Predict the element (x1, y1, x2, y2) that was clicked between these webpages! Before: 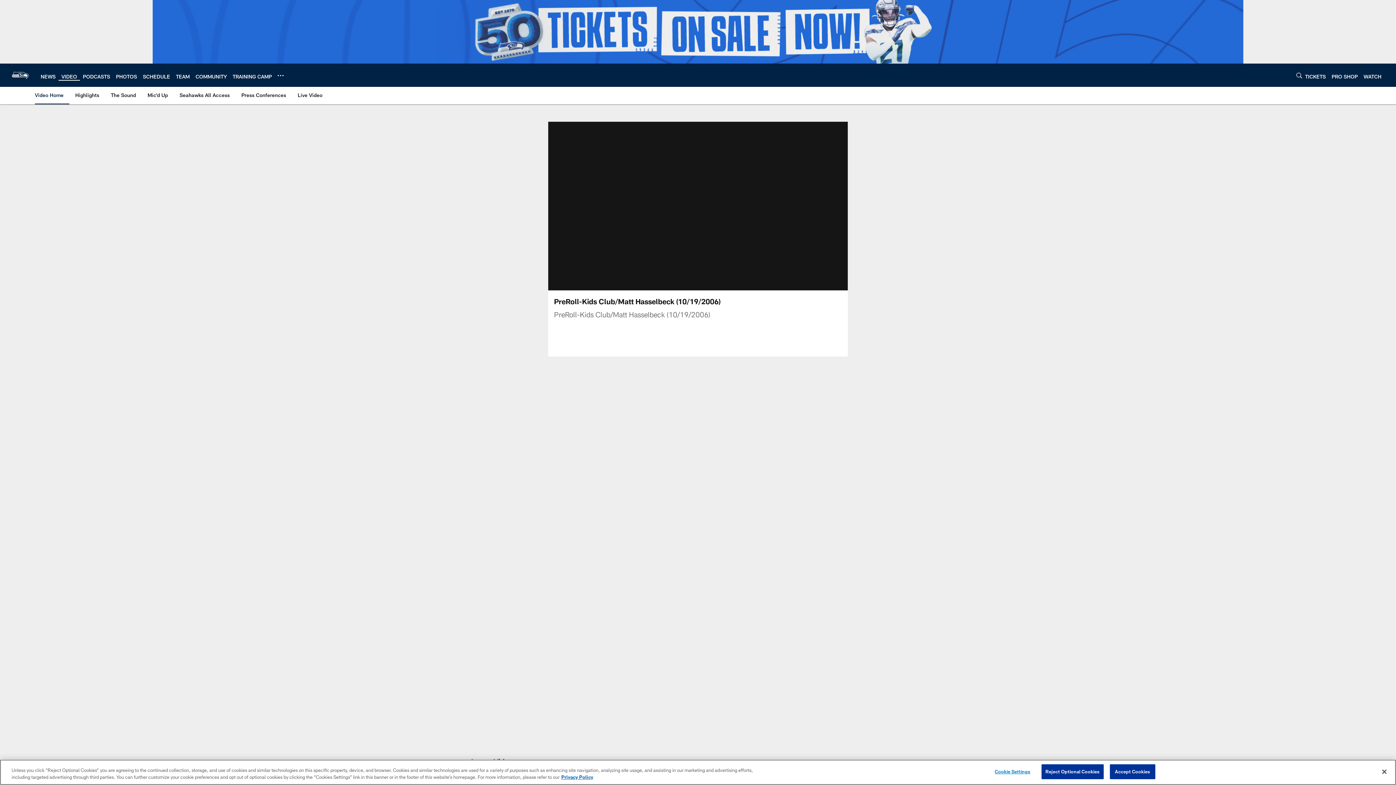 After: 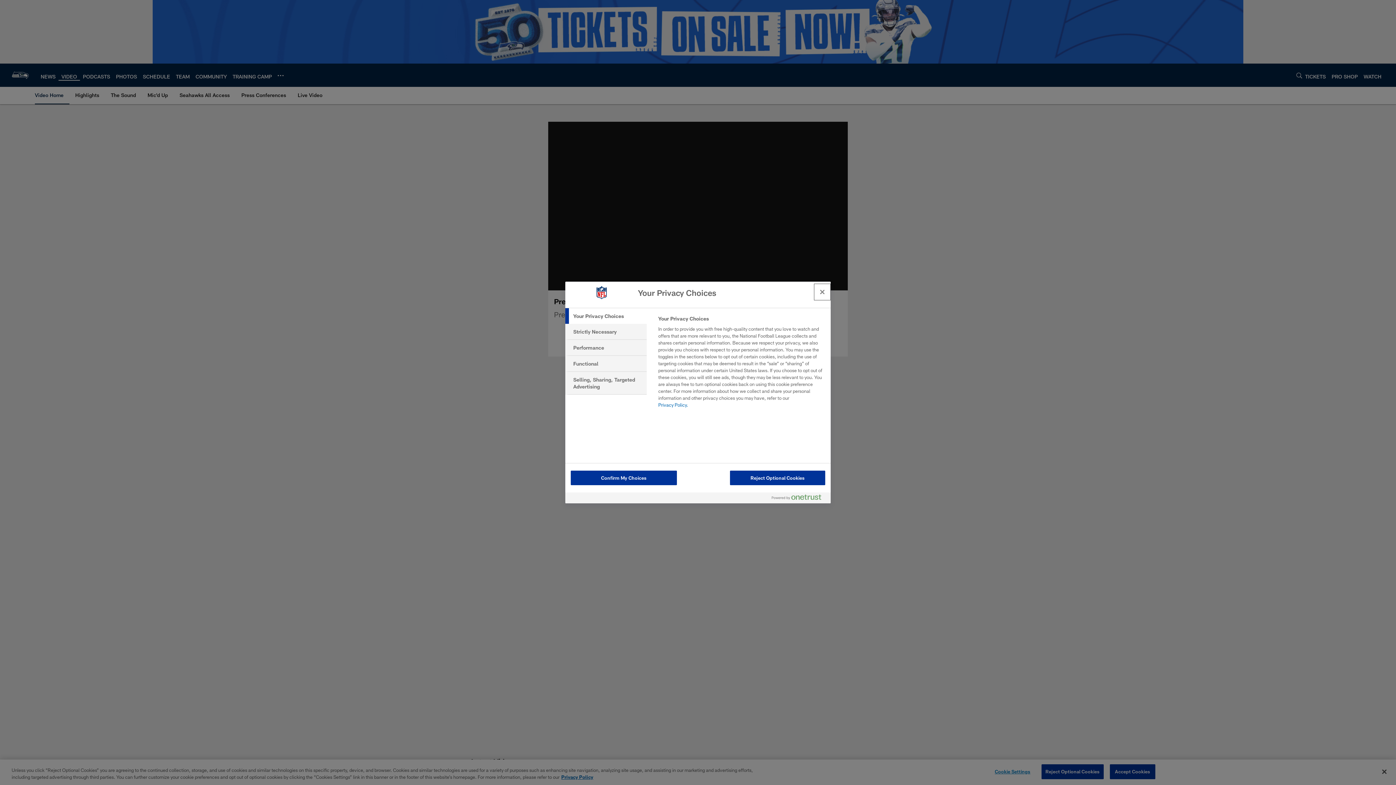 Action: bbox: (990, 765, 1035, 779) label: Cookie Settings